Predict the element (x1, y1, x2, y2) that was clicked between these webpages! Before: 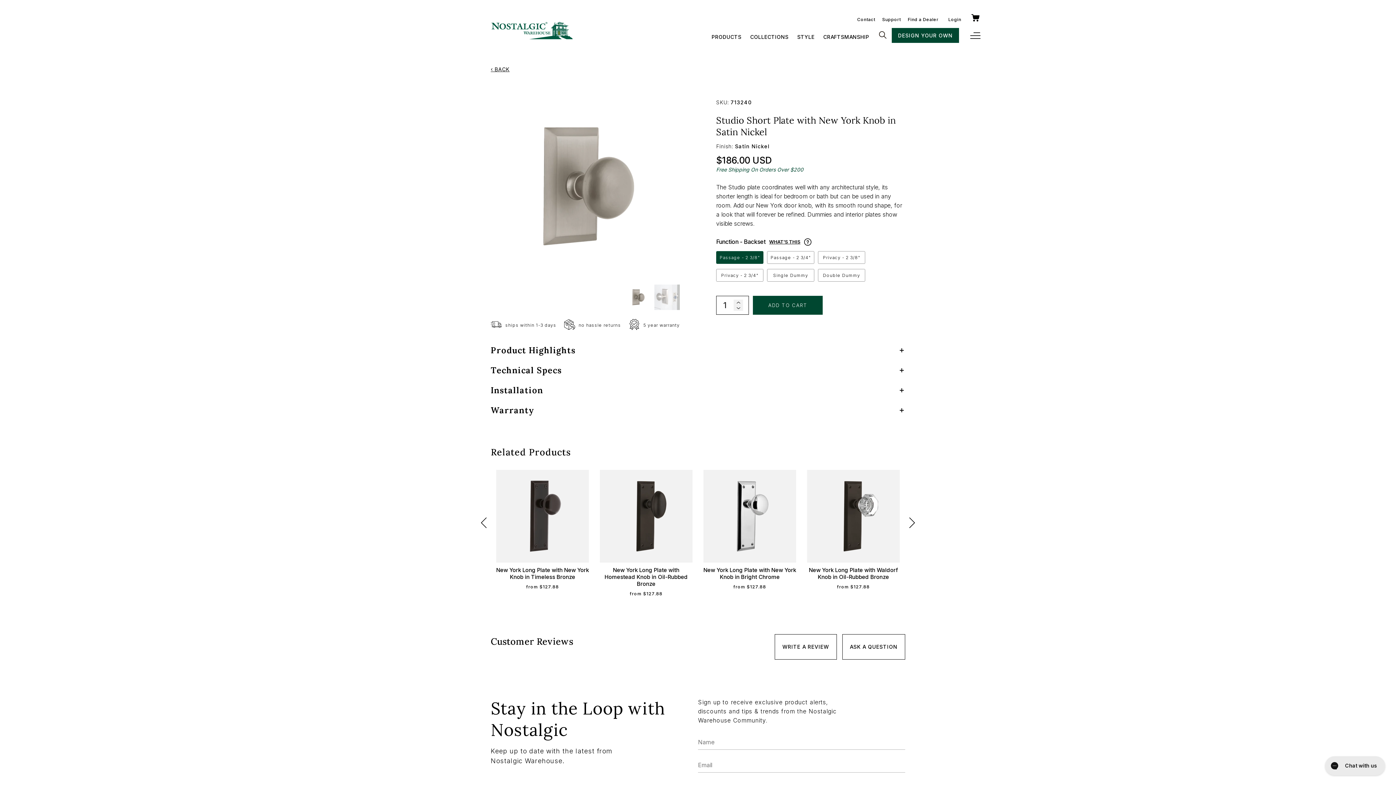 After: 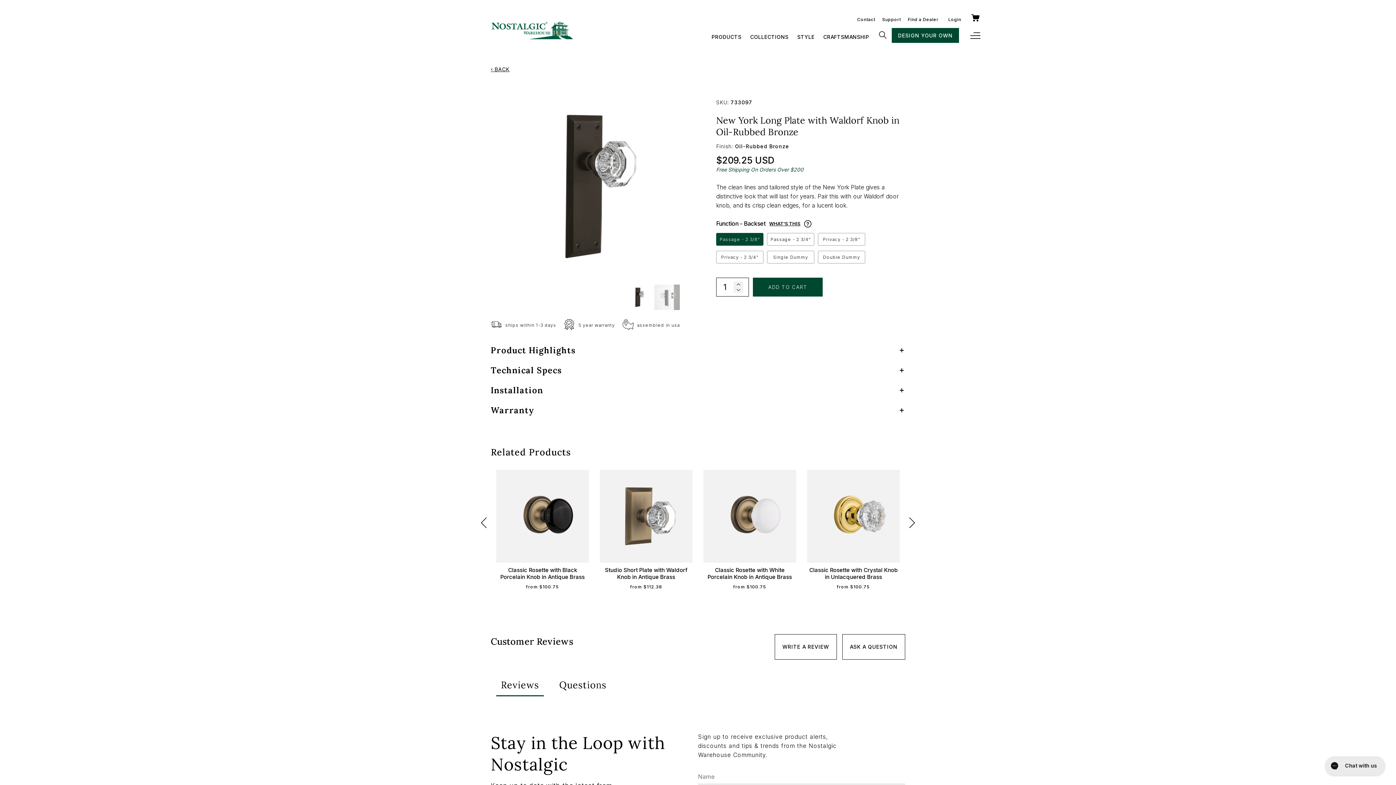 Action: label: New York Long Plate with Waldorf Knob in Oil-Rubbed Bronze
from $127.88 bbox: (807, 470, 900, 589)